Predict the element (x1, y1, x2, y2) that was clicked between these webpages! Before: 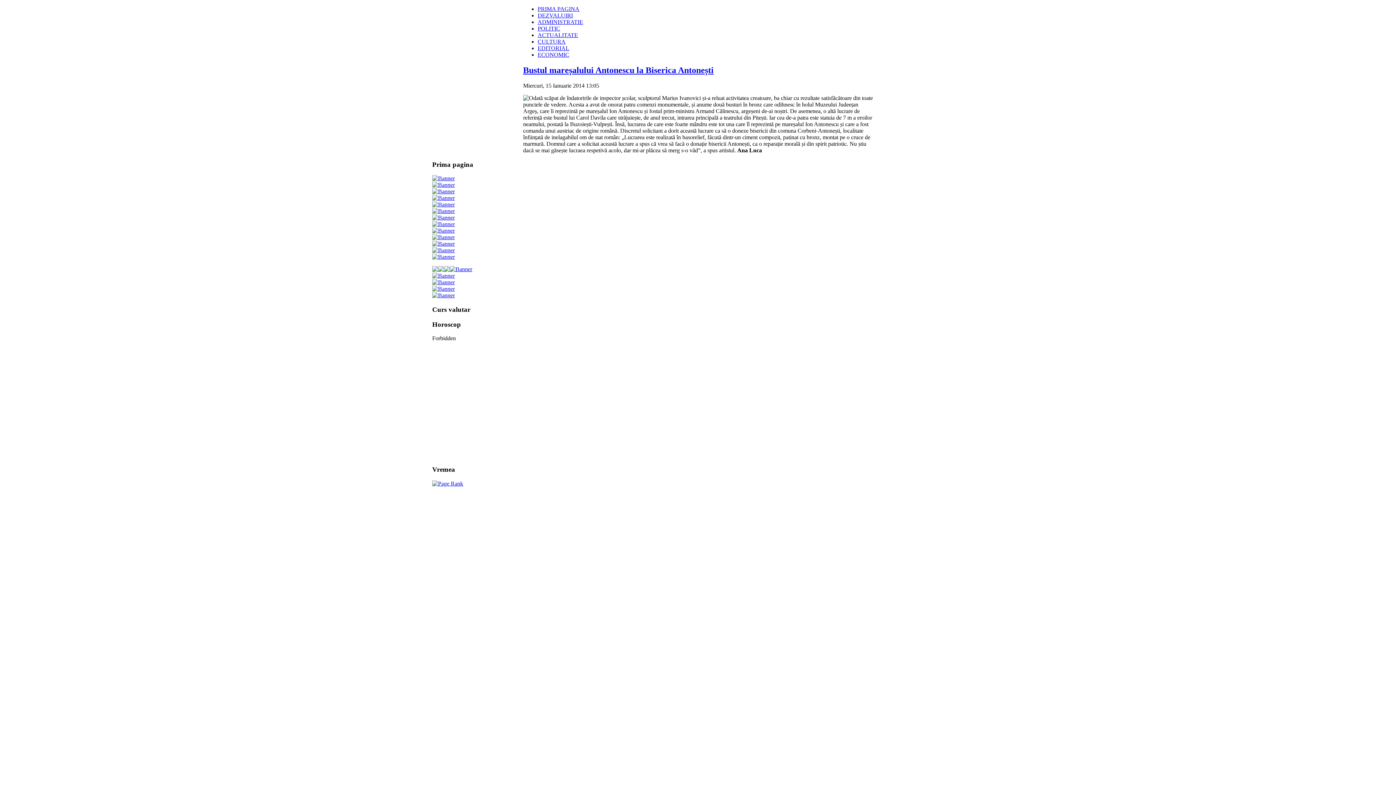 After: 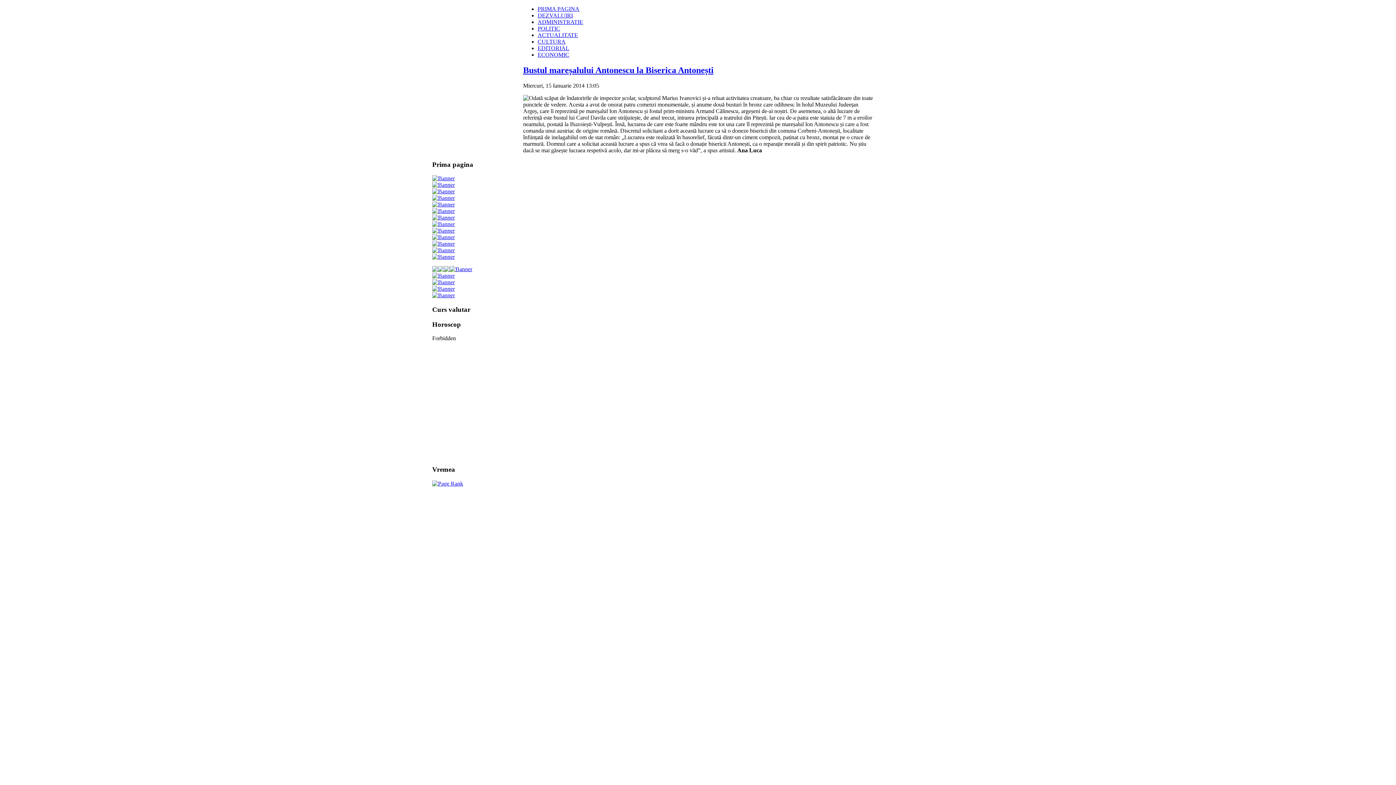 Action: bbox: (432, 480, 463, 486)